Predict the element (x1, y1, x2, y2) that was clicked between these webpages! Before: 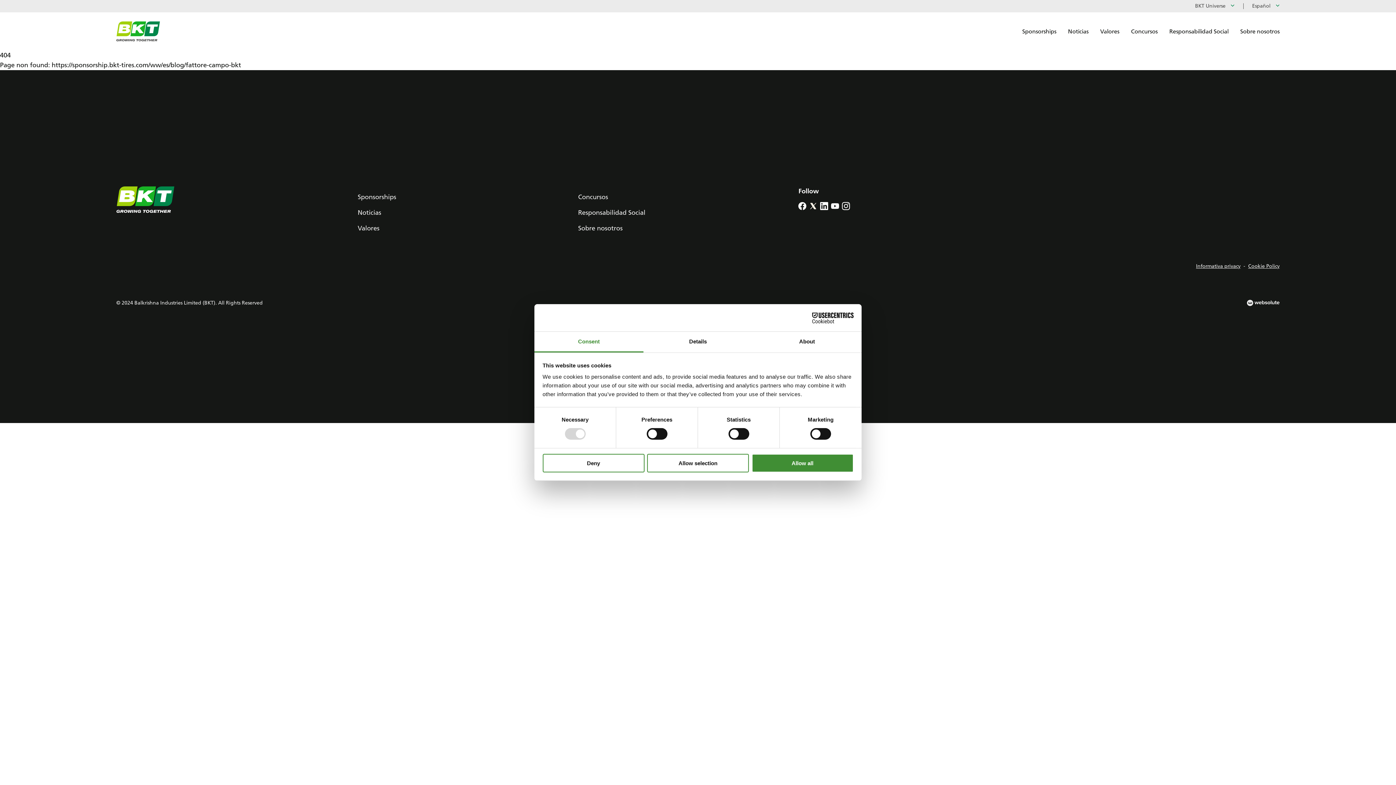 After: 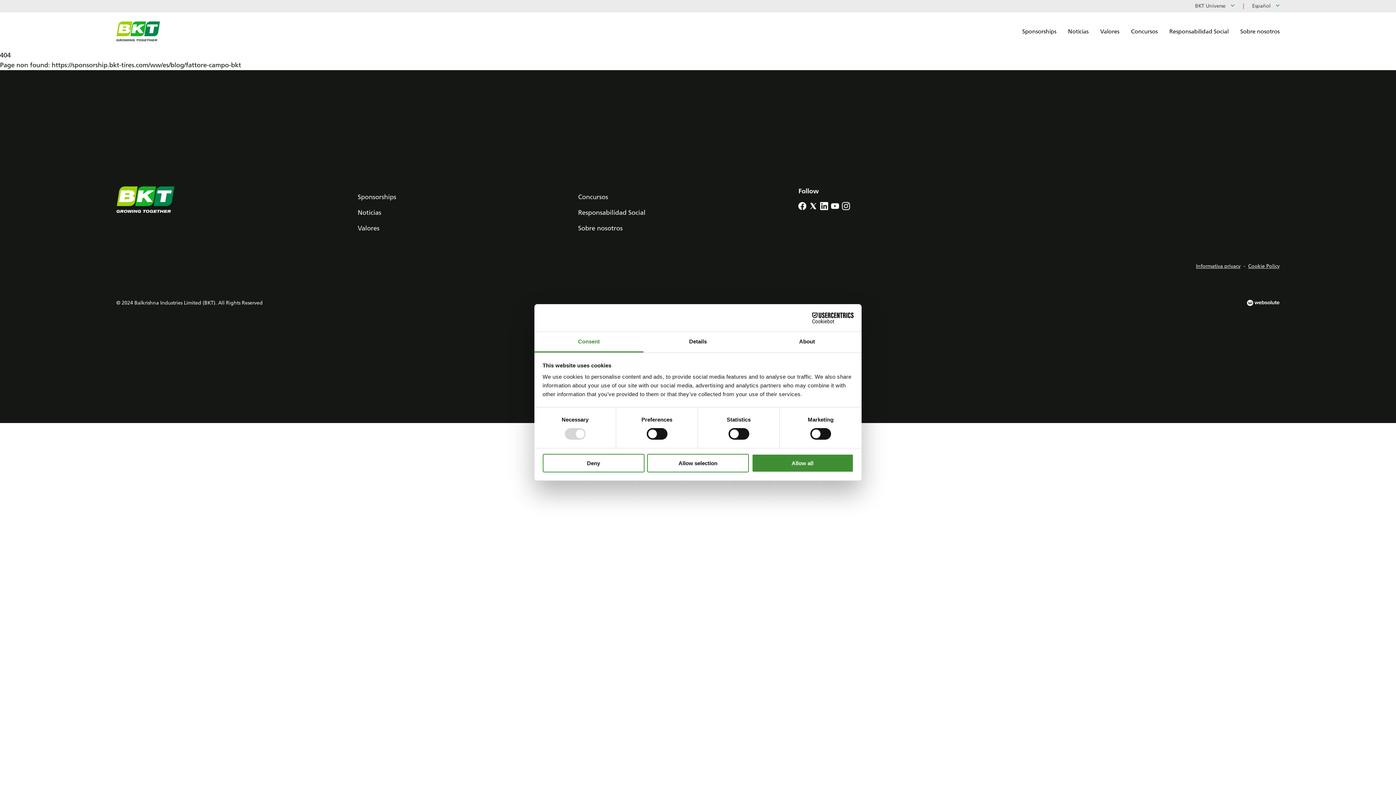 Action: label: Consent bbox: (534, 331, 643, 352)